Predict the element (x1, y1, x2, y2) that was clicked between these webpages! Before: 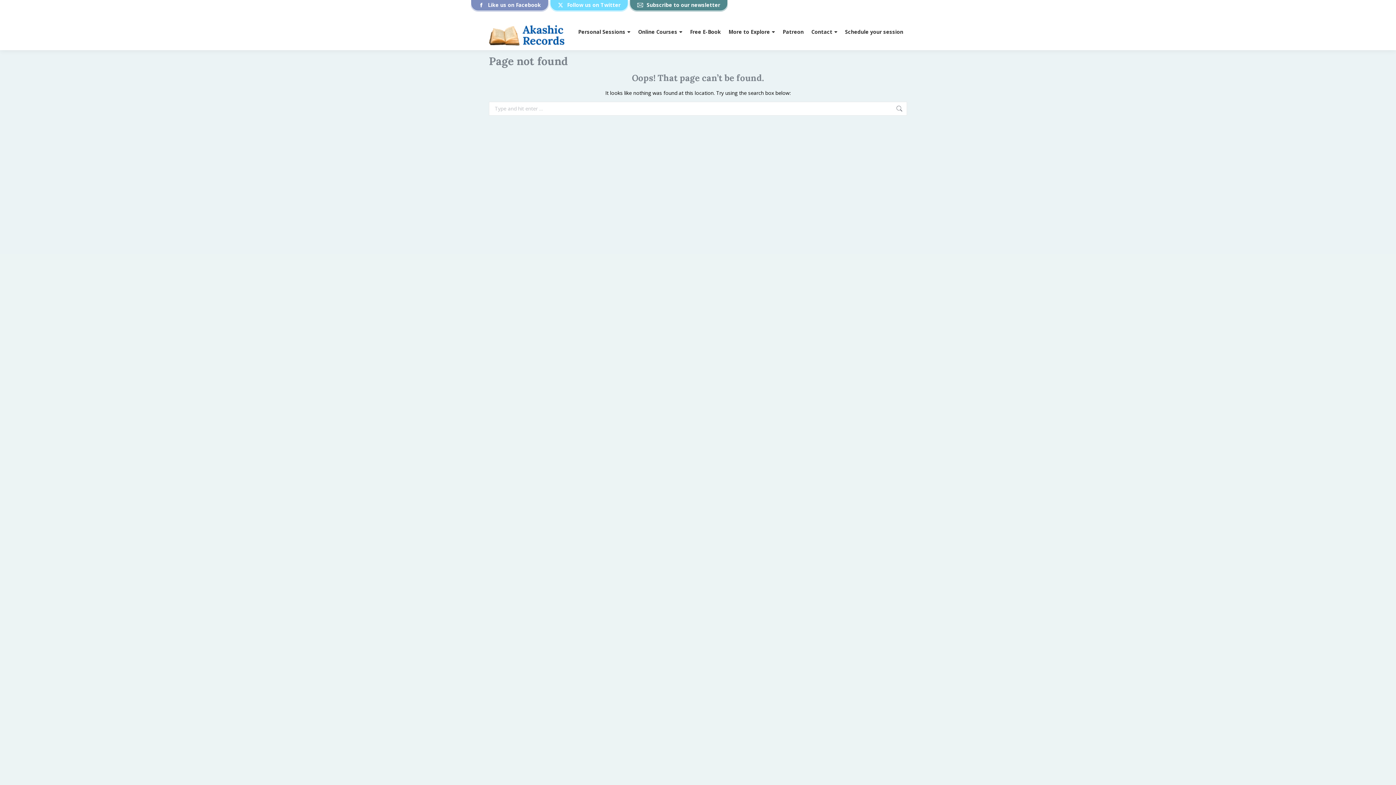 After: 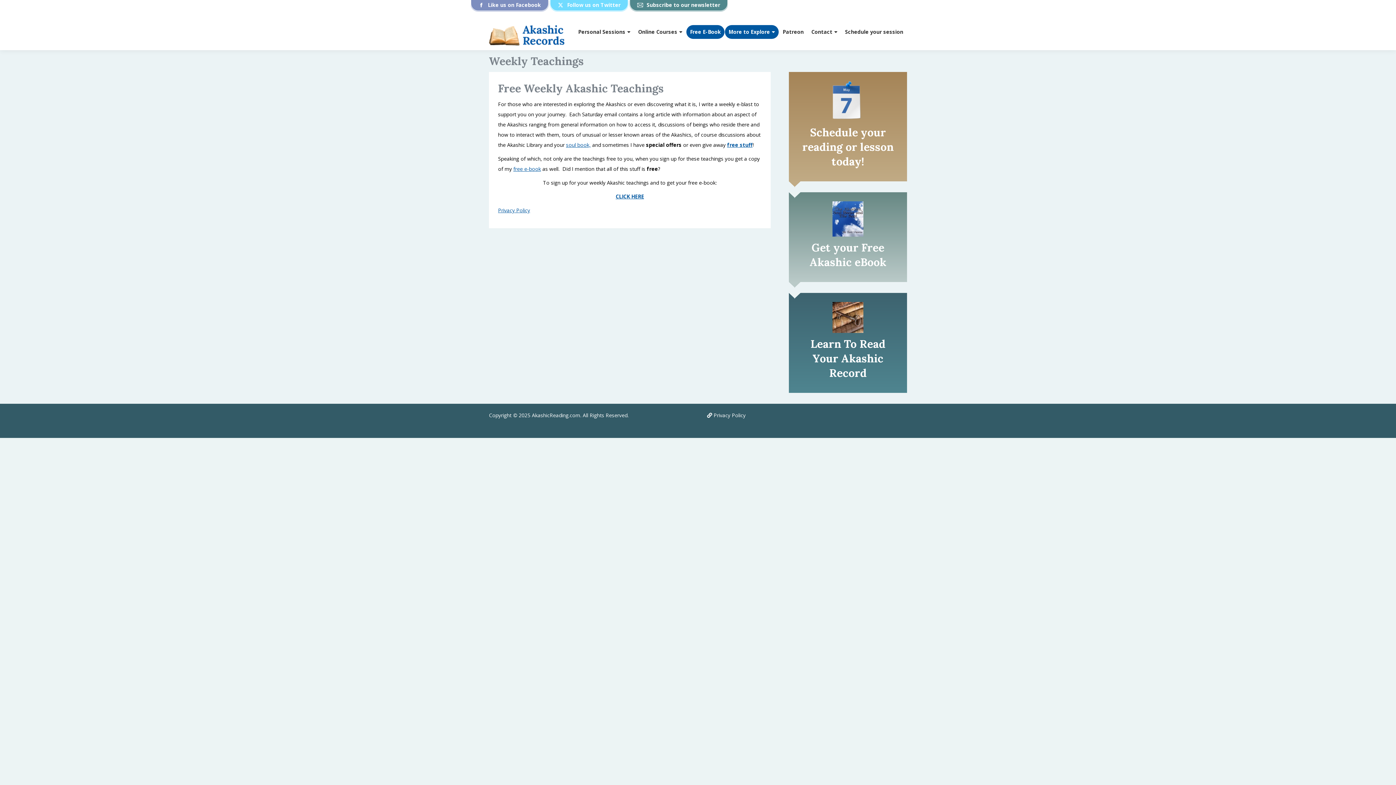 Action: bbox: (629, 0, 728, 10) label: Mail page opens in new window